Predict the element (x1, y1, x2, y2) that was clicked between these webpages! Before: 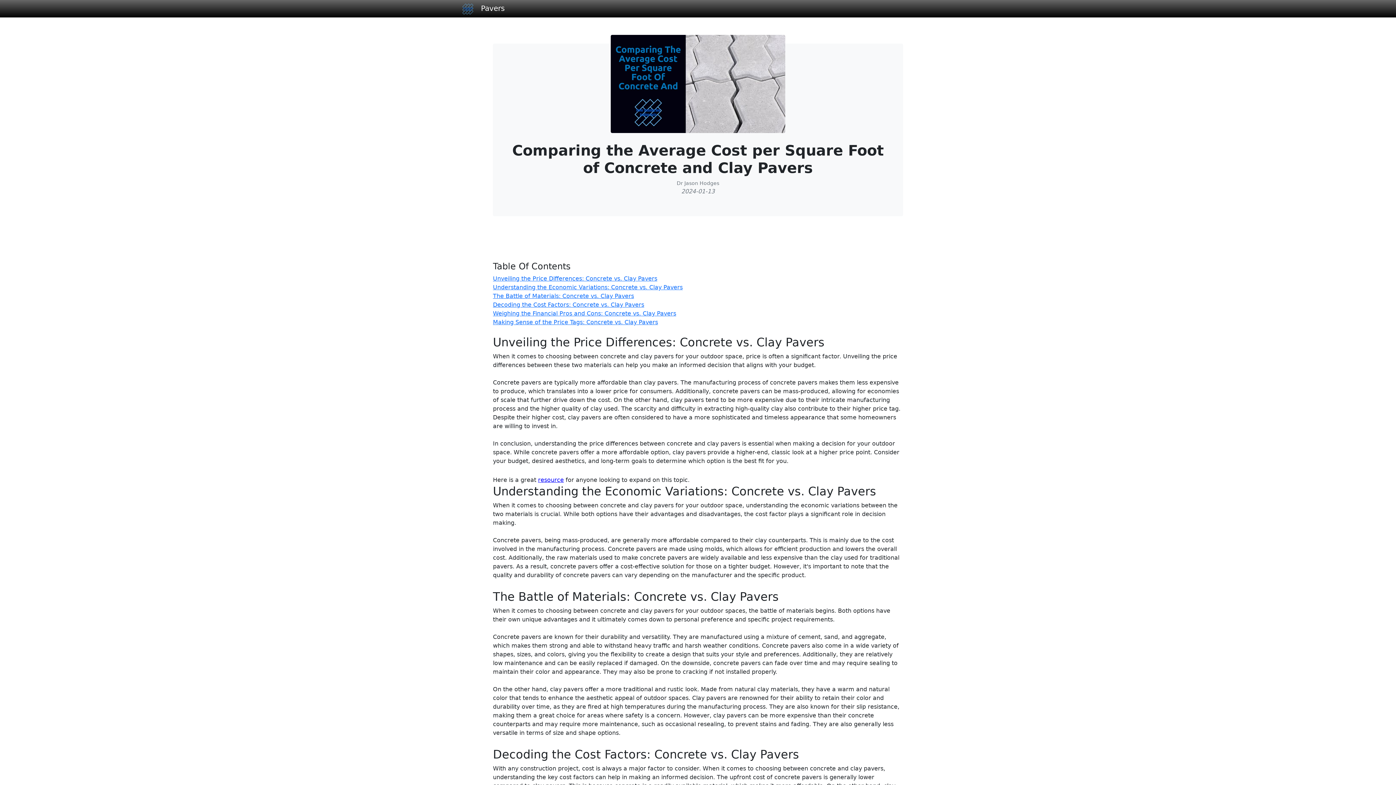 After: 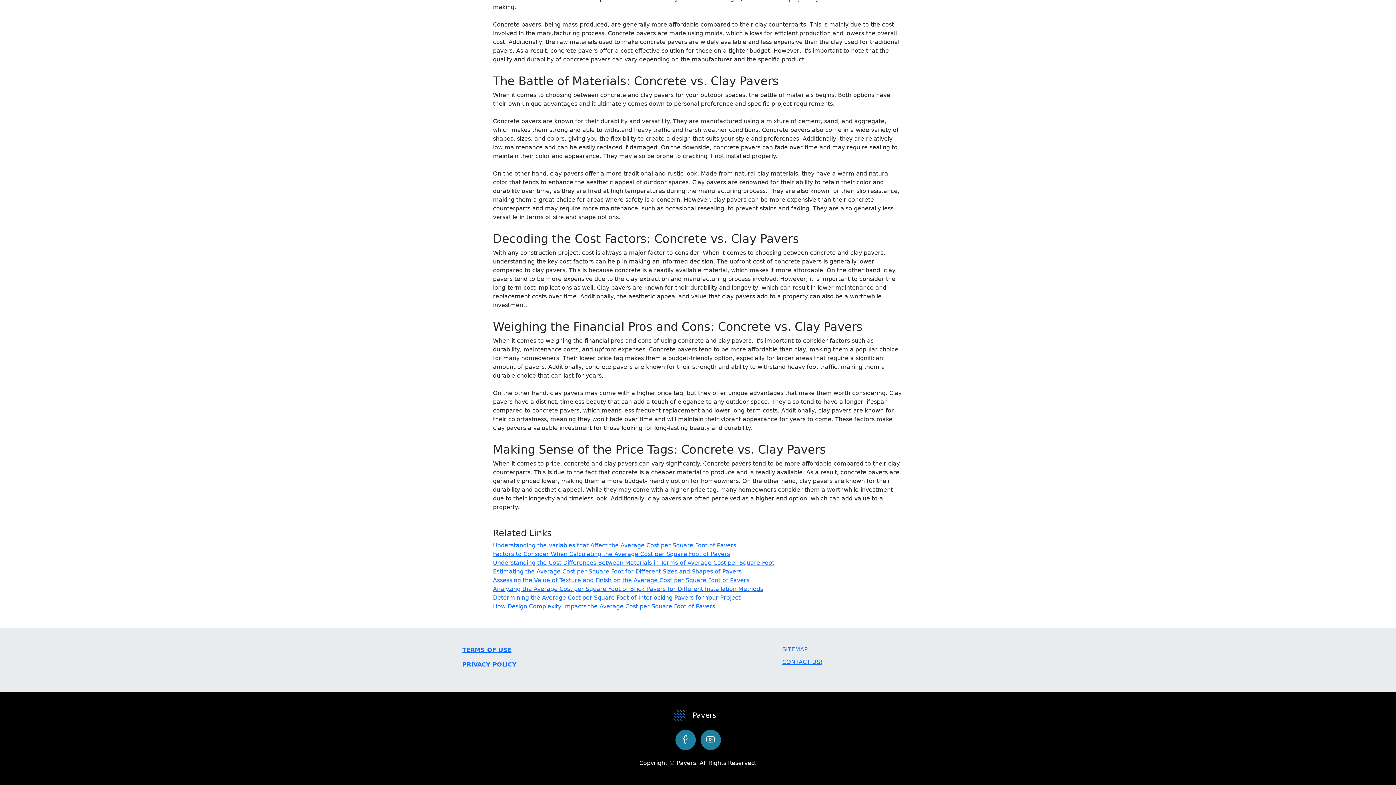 Action: label: Decoding the Cost Factors: Concrete vs. Clay Pavers bbox: (493, 301, 644, 308)